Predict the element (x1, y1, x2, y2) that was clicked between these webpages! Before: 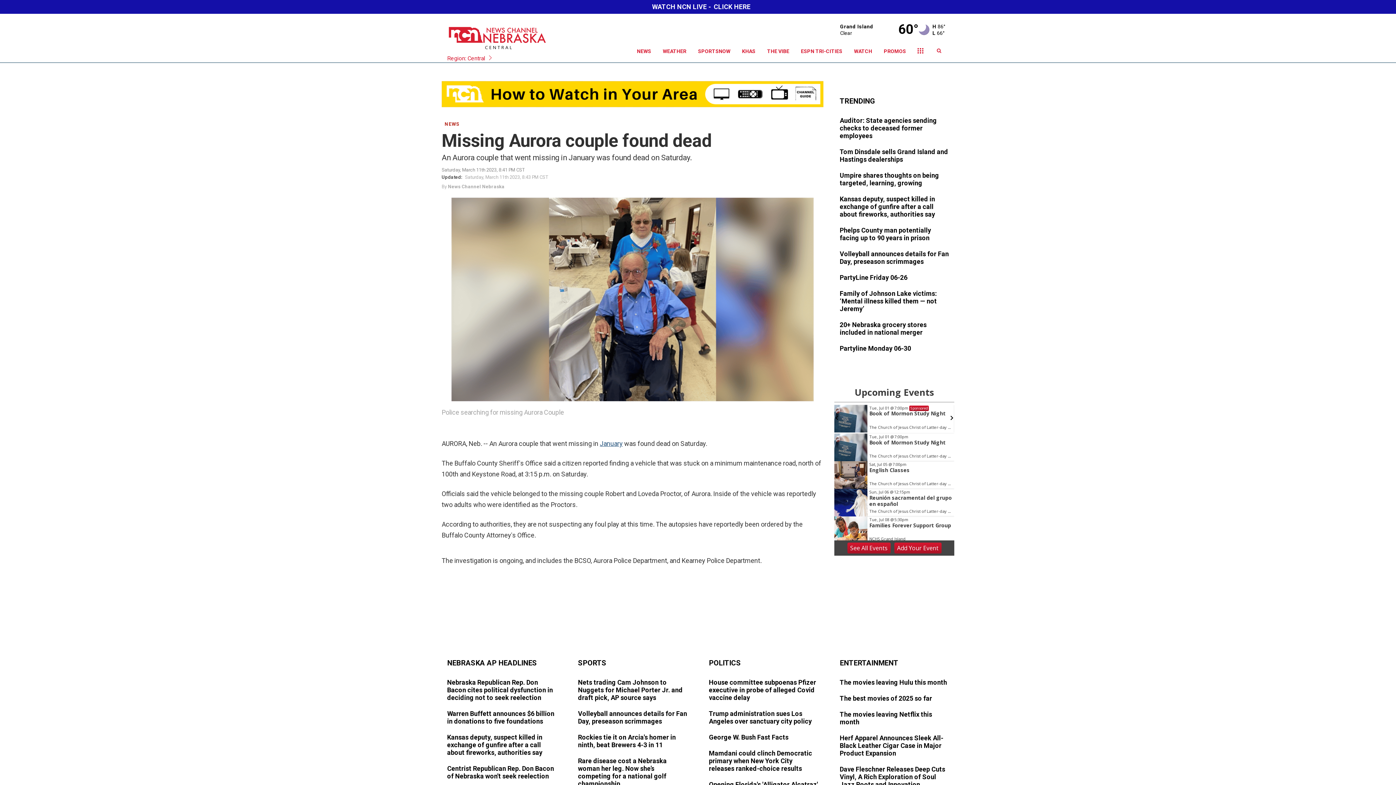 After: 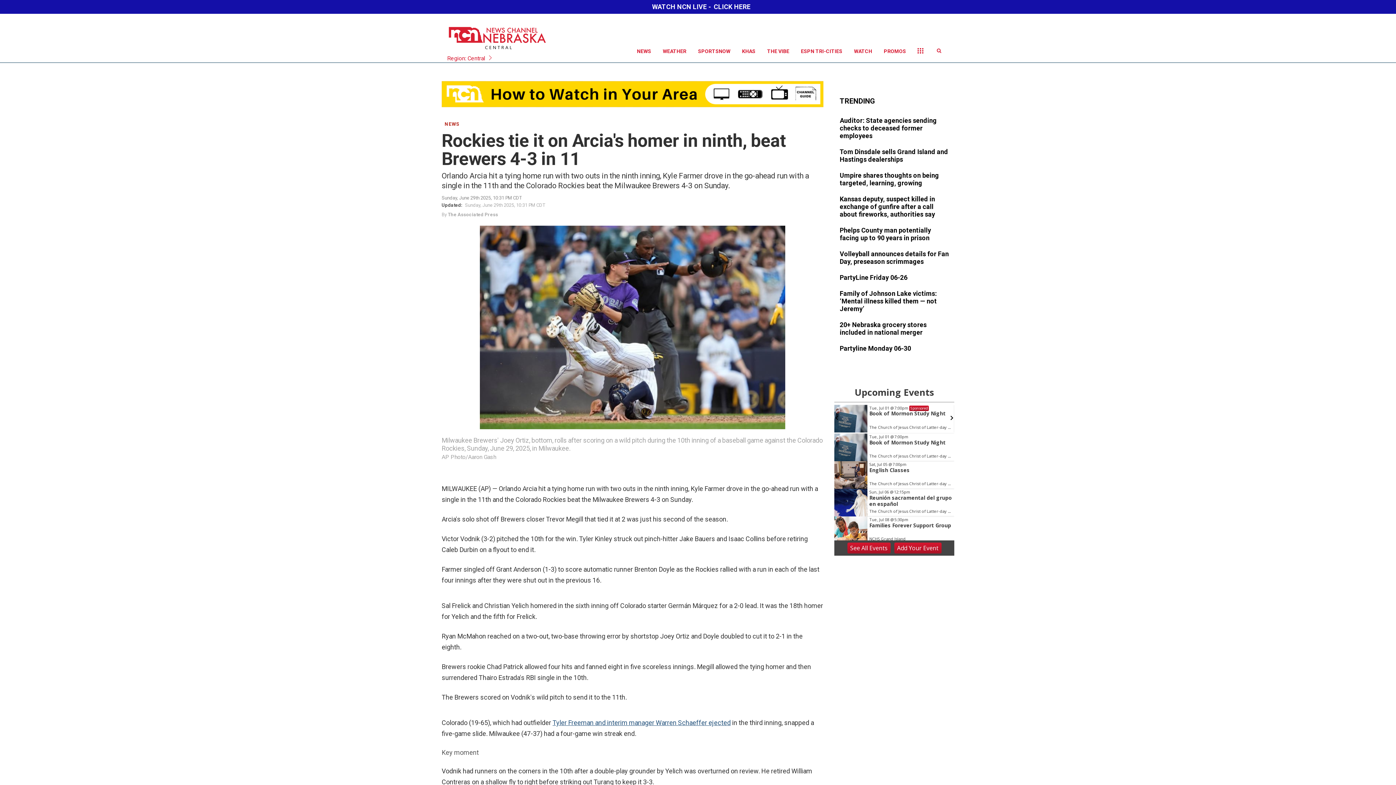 Action: bbox: (578, 733, 687, 750)